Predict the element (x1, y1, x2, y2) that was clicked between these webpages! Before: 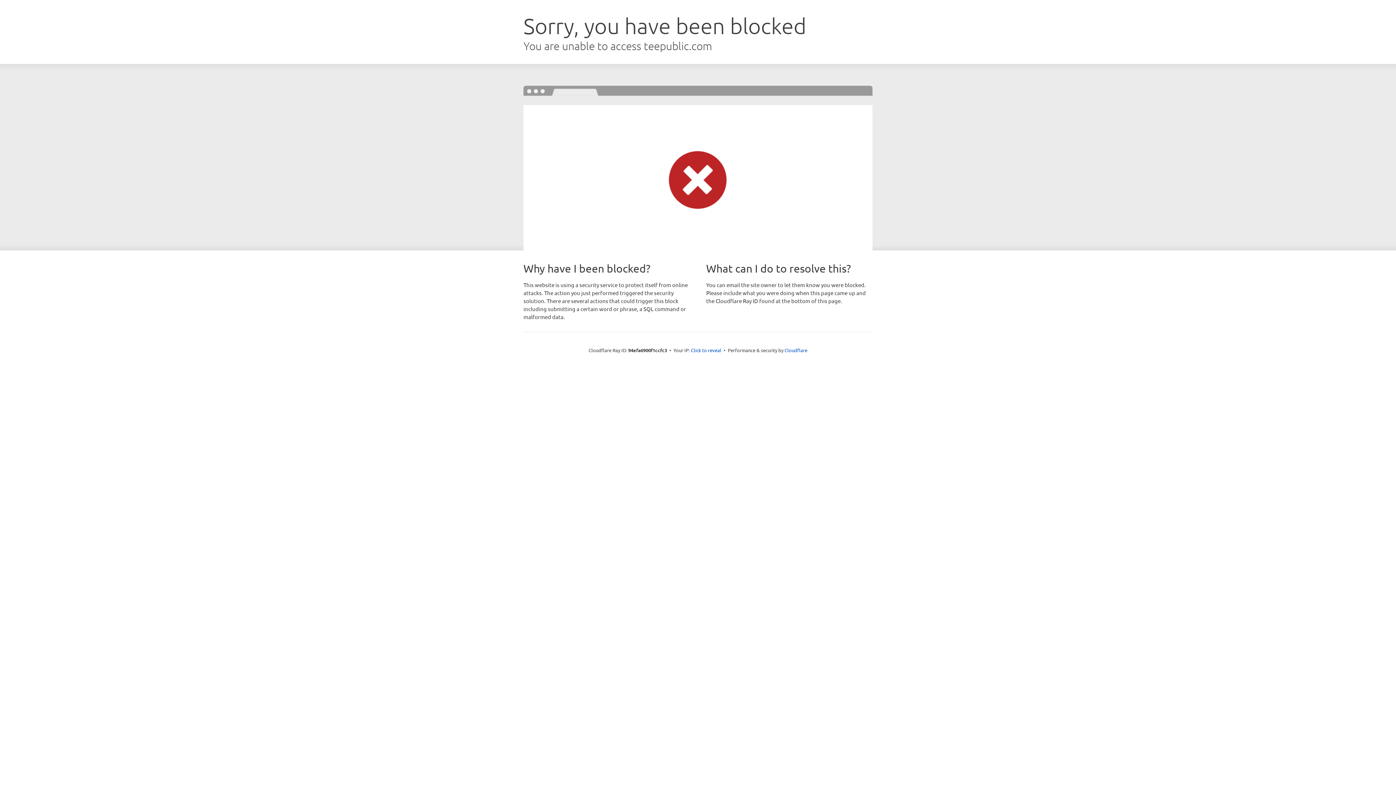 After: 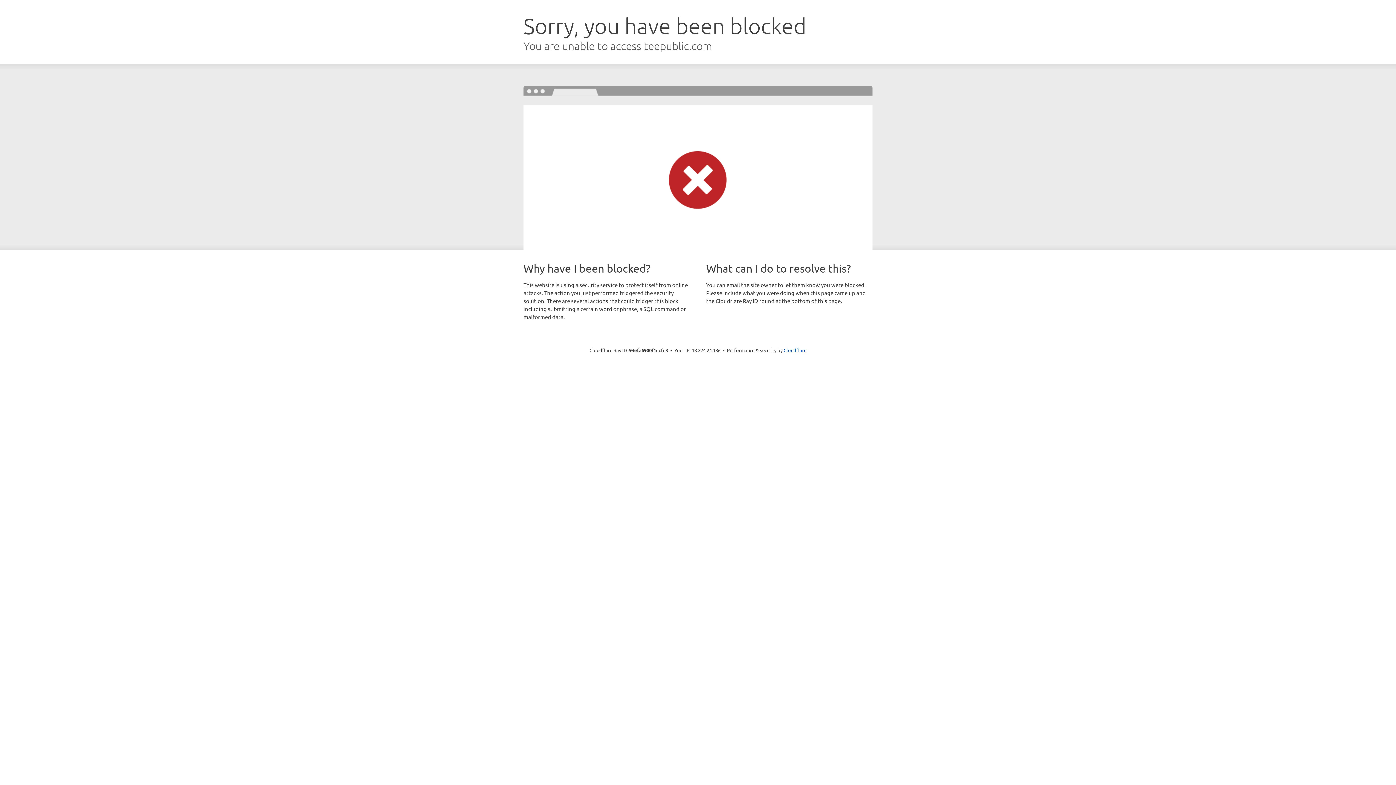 Action: label: Click to reveal bbox: (691, 346, 721, 353)